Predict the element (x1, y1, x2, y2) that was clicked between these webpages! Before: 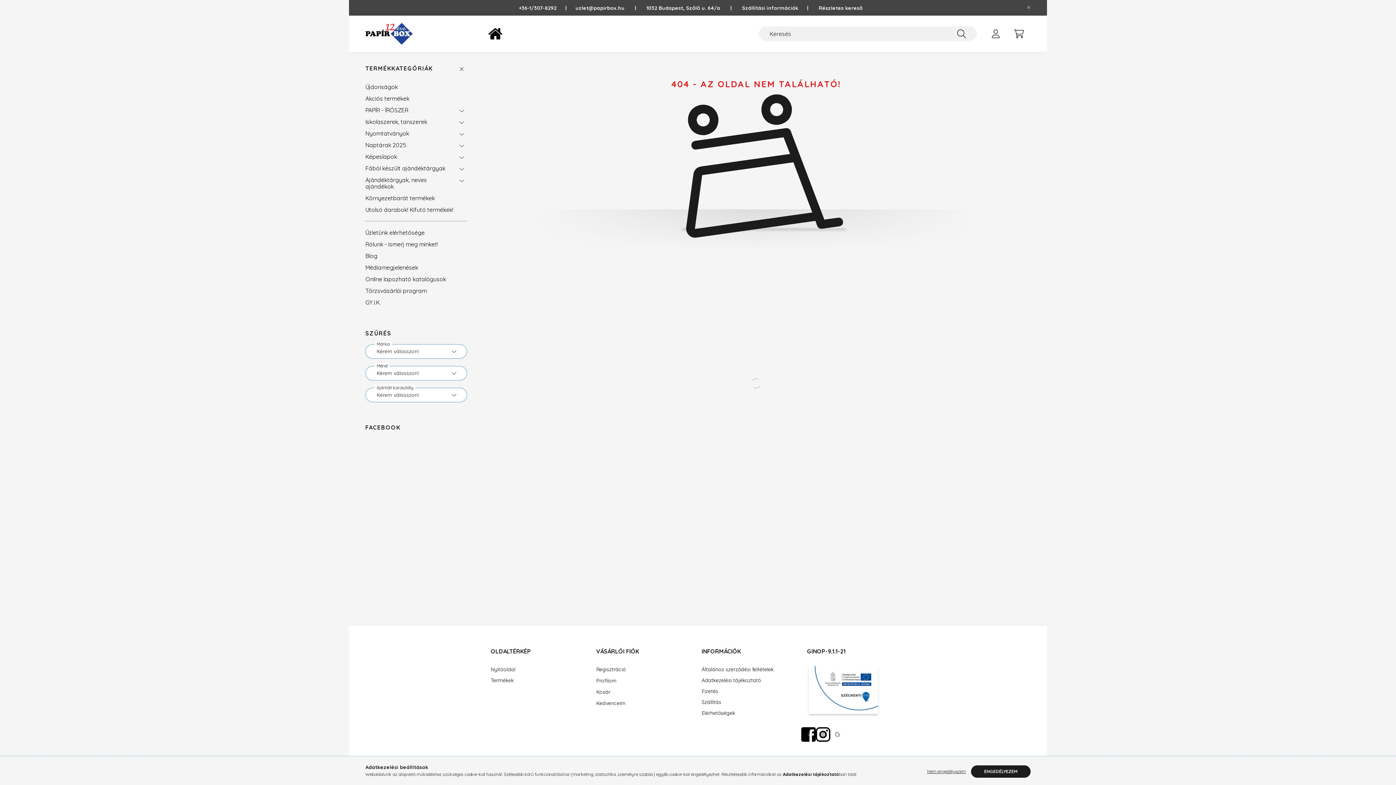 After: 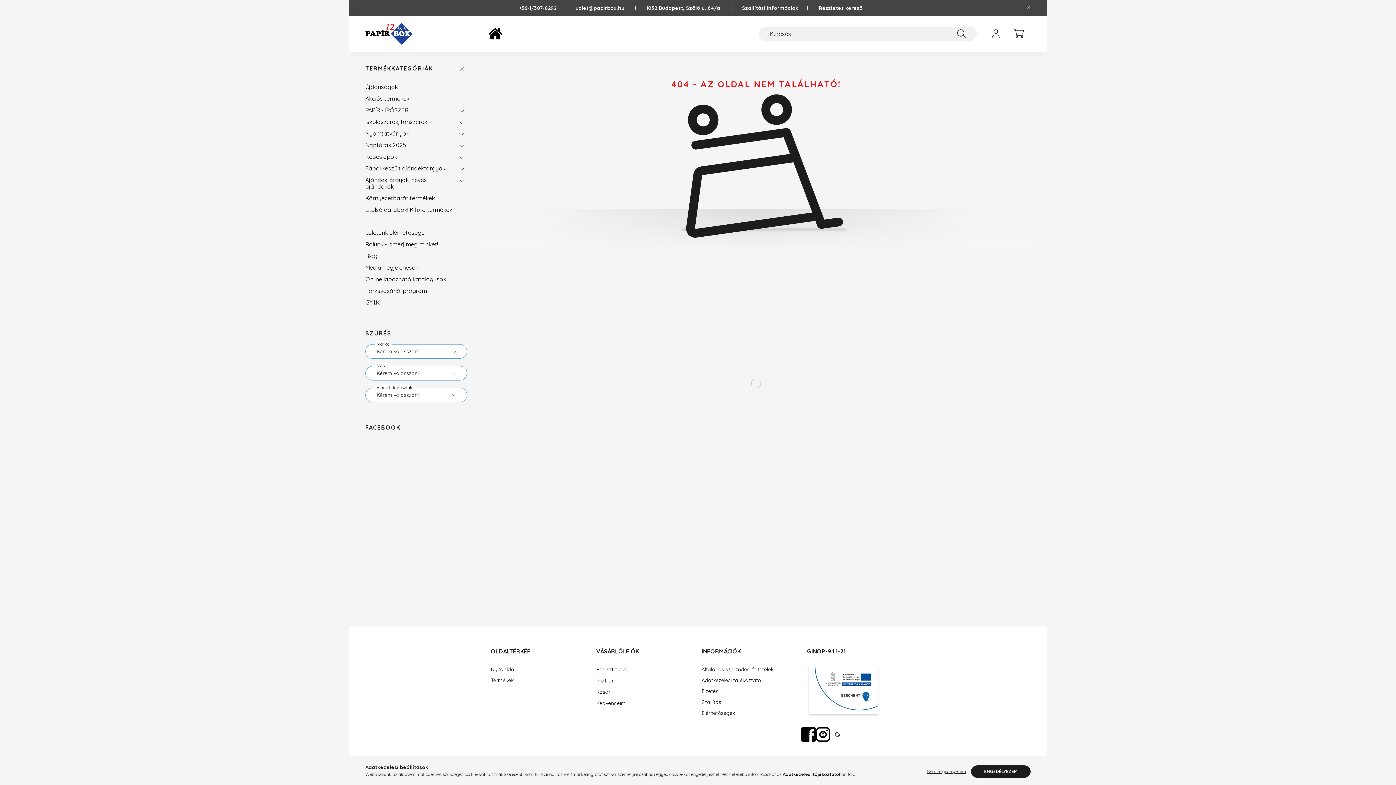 Action: bbox: (807, 688, 880, 694)